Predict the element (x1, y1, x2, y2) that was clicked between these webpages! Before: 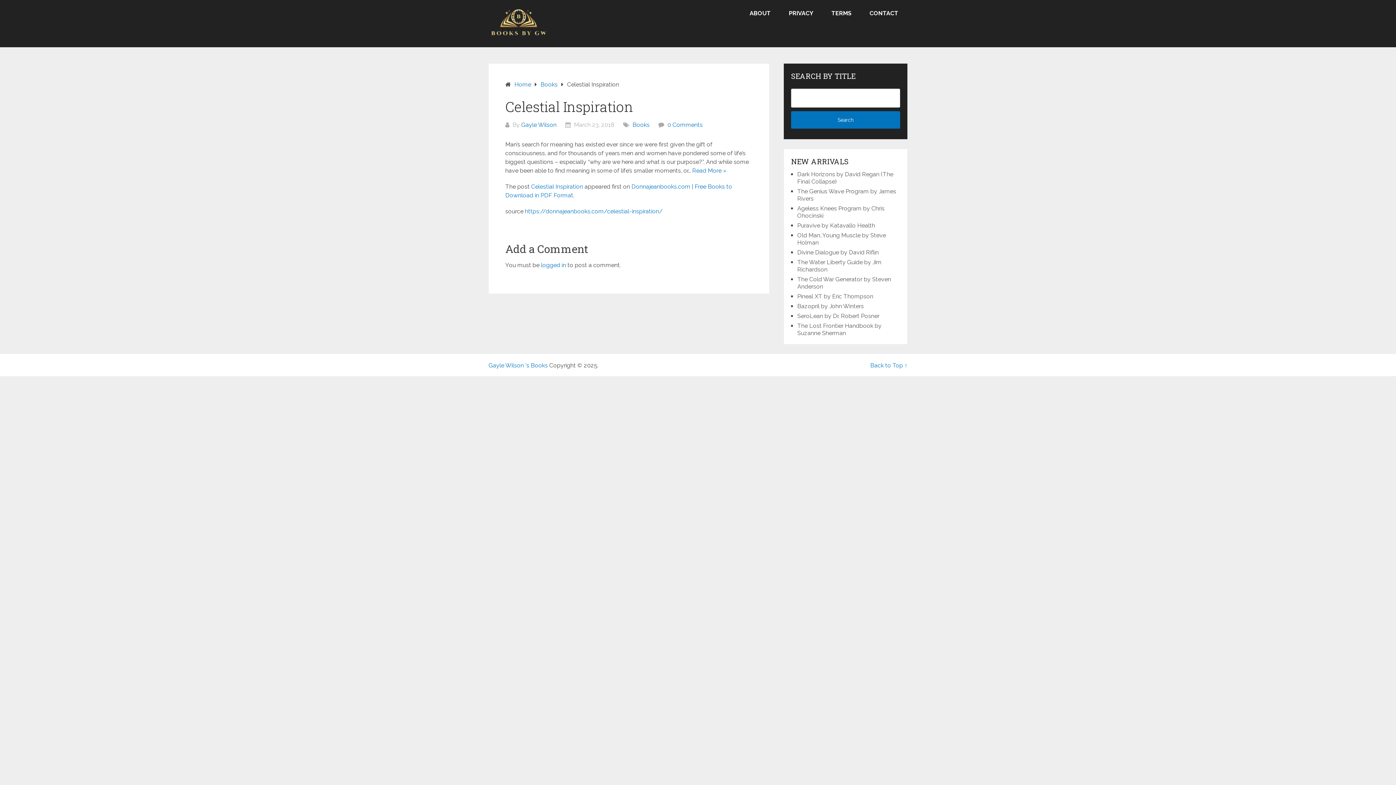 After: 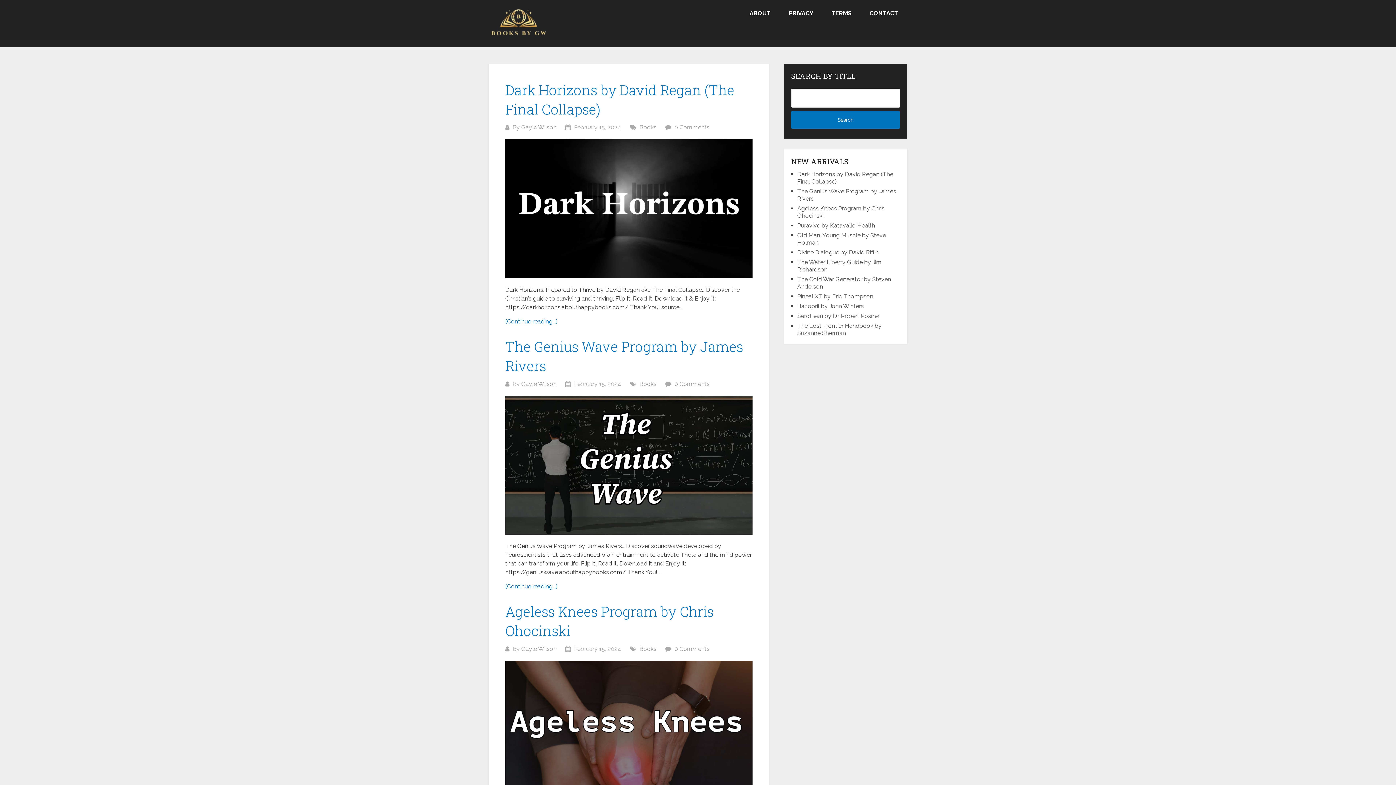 Action: label: Home bbox: (514, 81, 531, 88)